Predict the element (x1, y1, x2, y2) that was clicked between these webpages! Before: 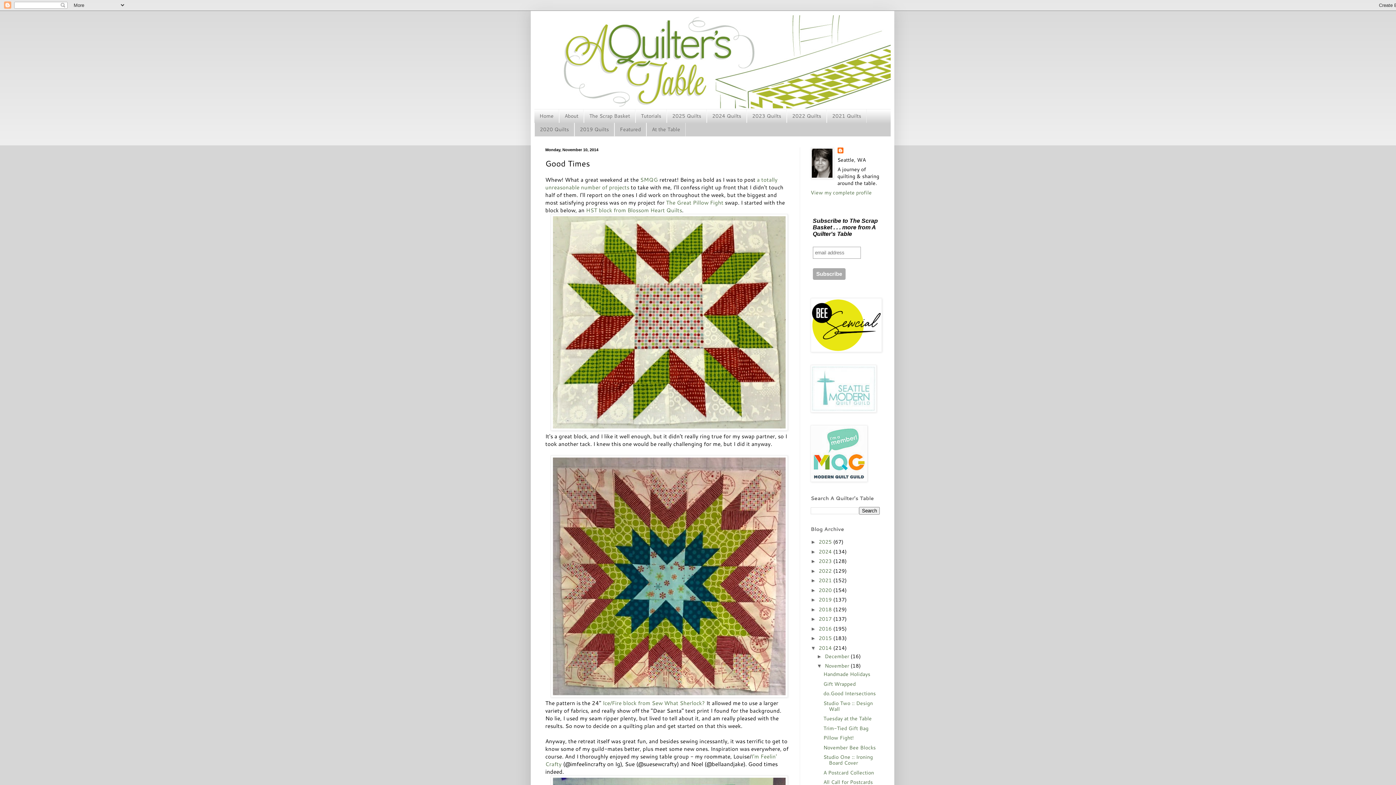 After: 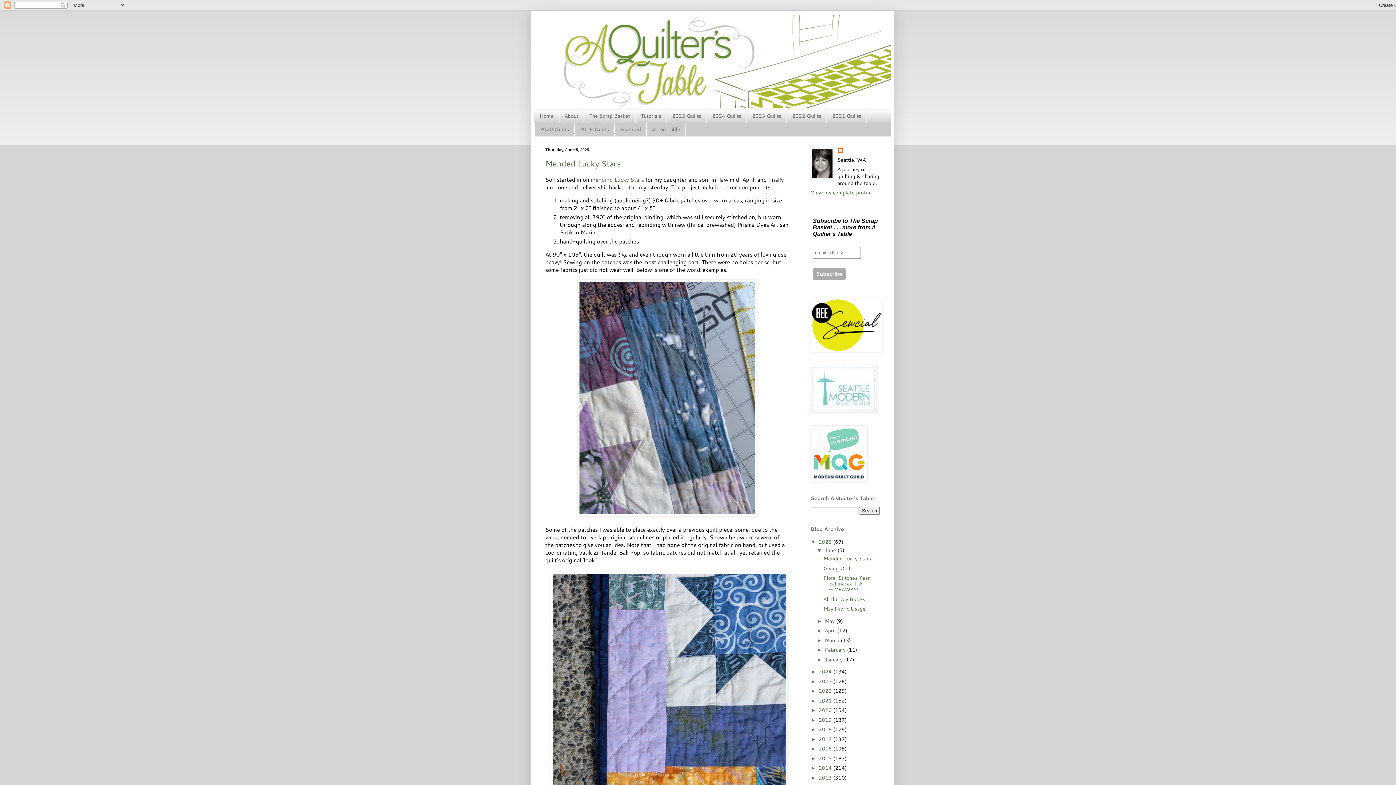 Action: bbox: (534, 14, 890, 109)